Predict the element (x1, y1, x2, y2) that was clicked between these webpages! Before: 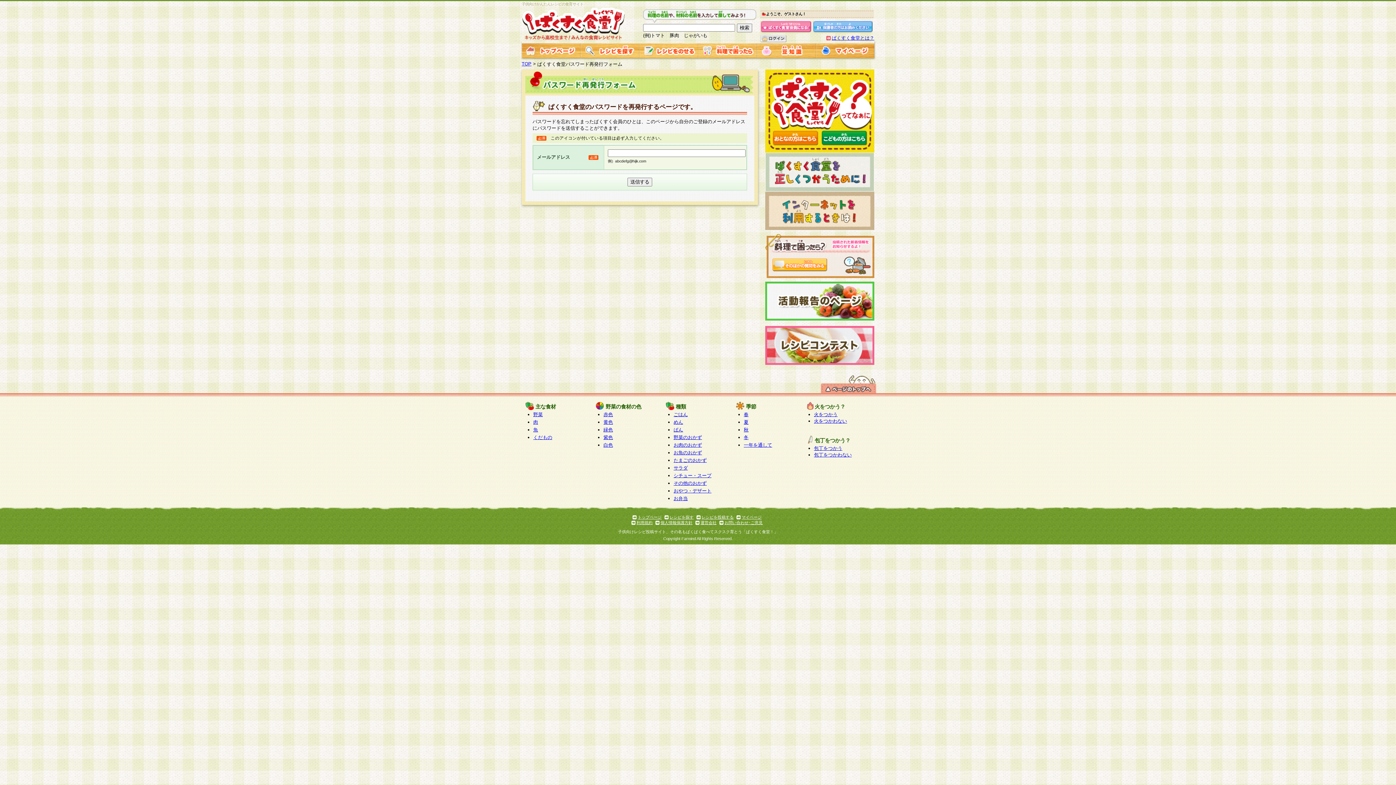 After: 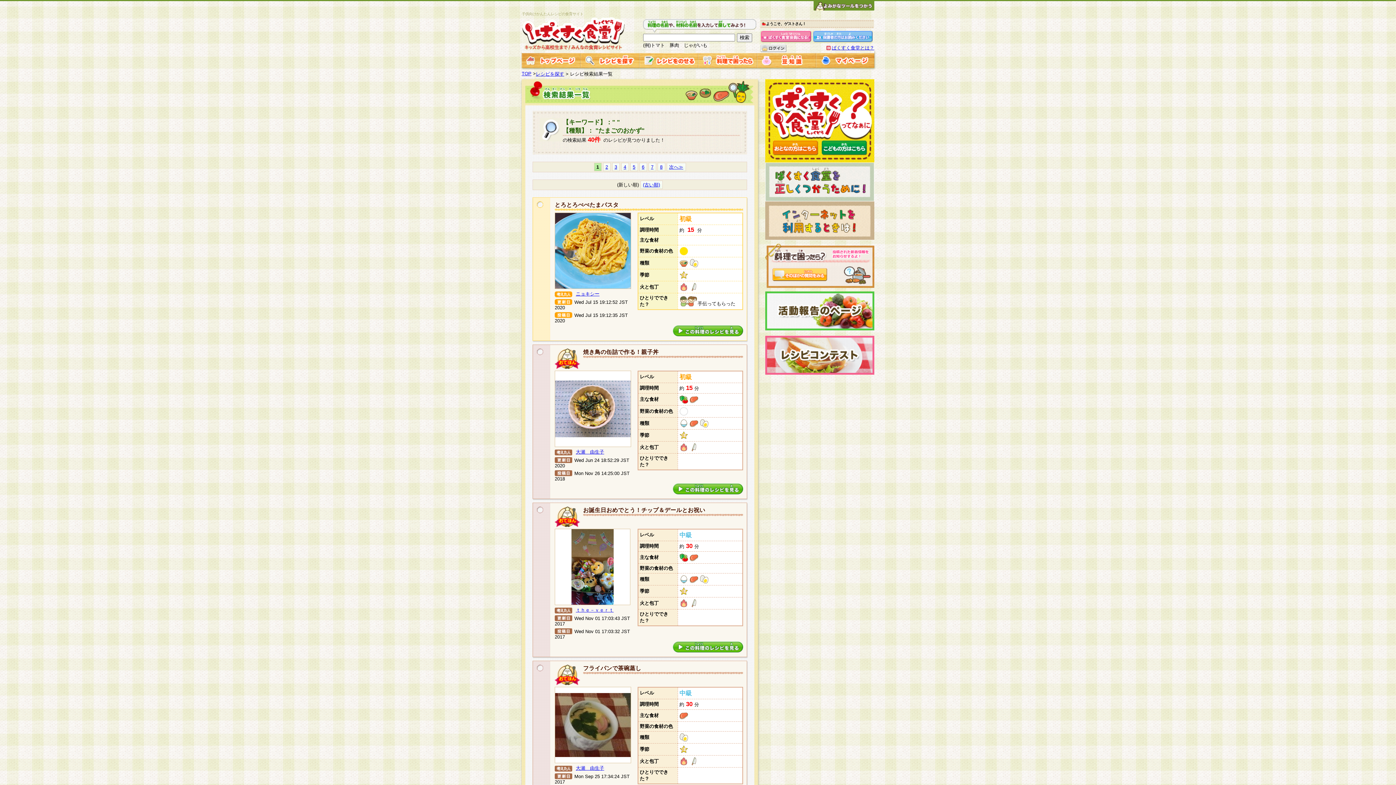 Action: bbox: (673, 457, 706, 463) label: たまごのおかず